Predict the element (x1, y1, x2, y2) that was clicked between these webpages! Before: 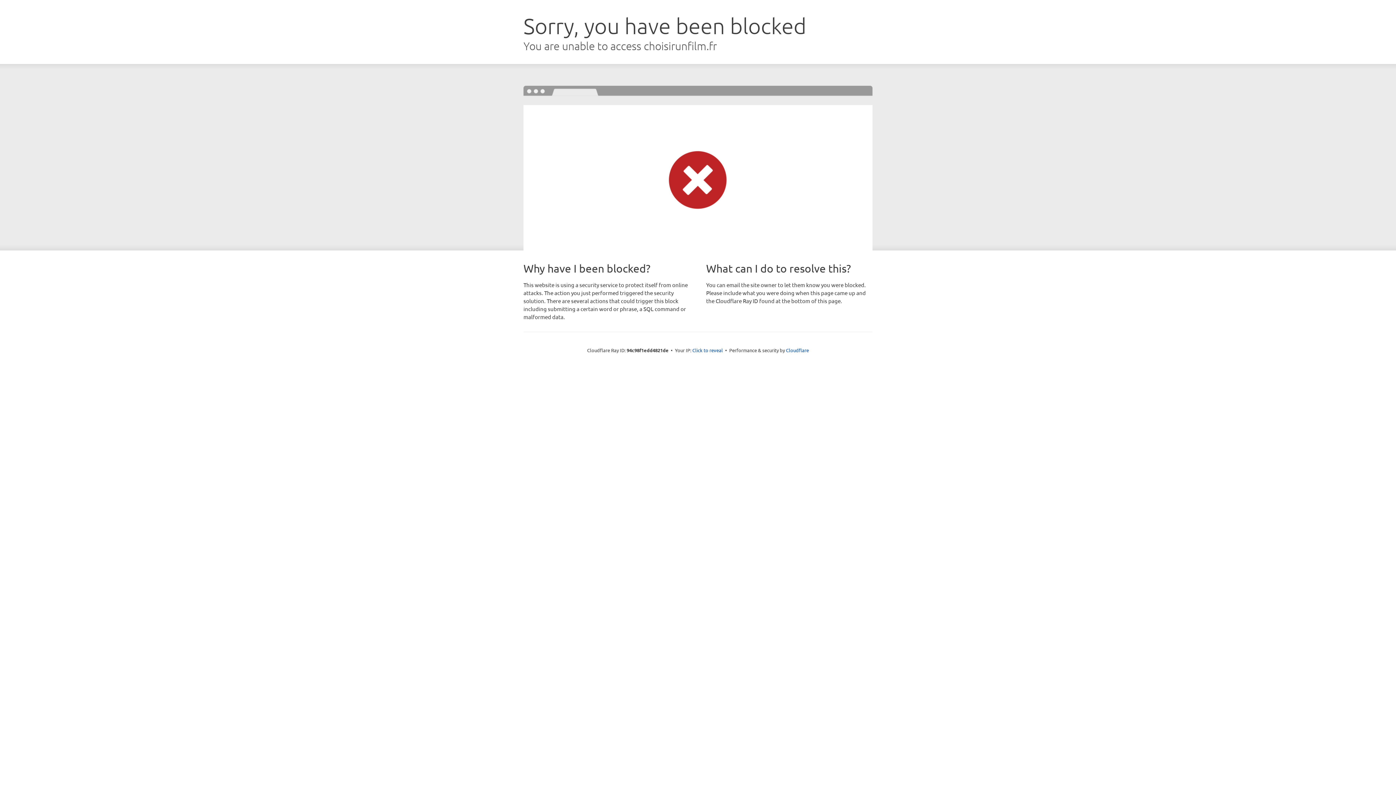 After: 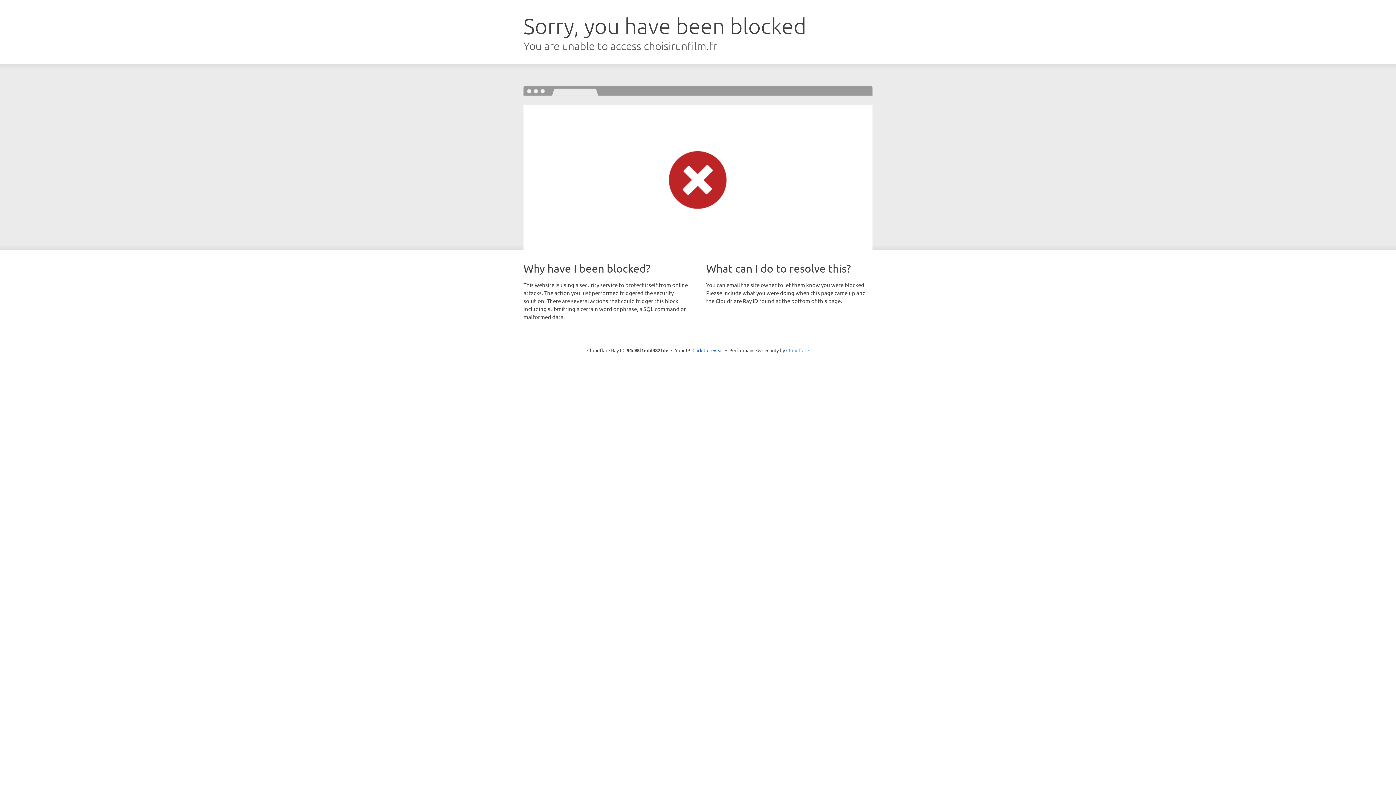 Action: label: Cloudflare bbox: (786, 347, 809, 353)